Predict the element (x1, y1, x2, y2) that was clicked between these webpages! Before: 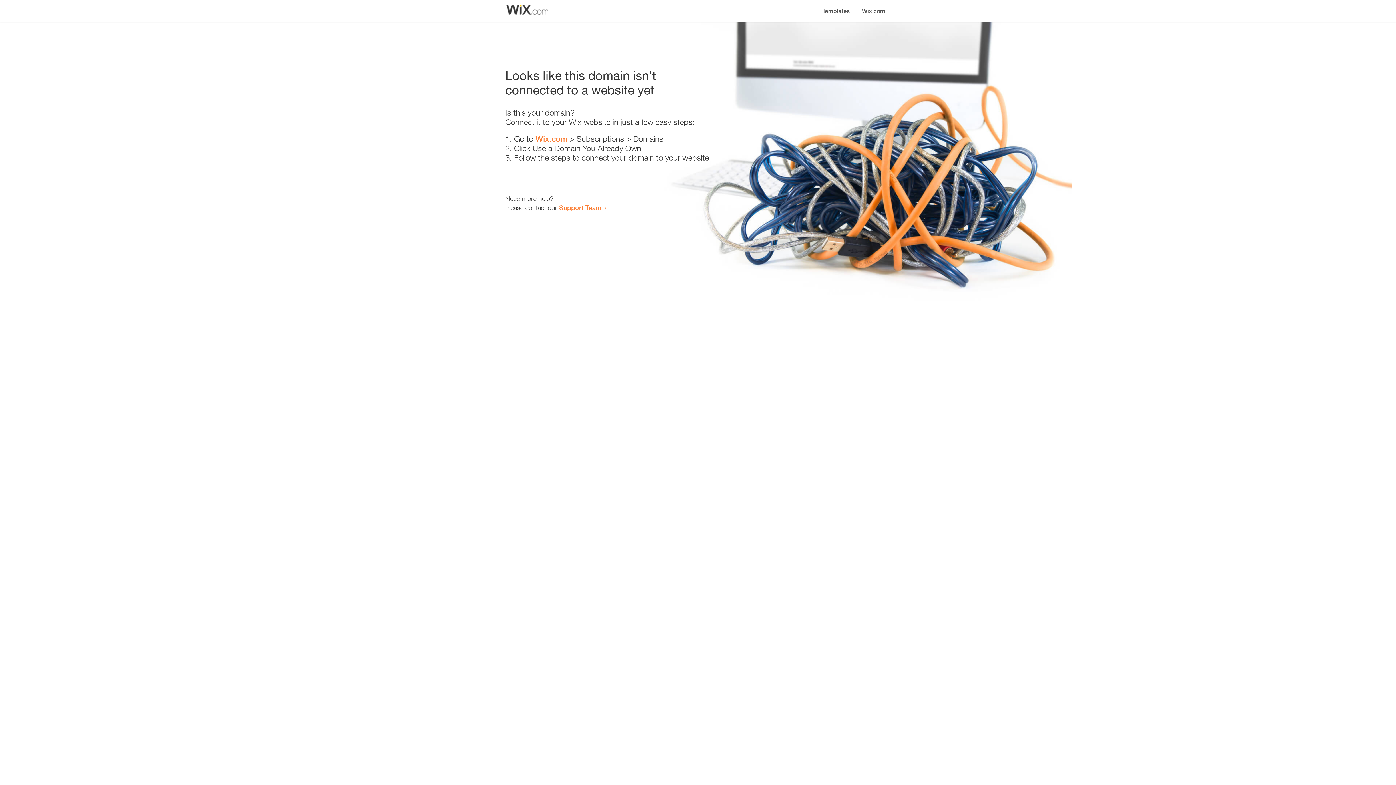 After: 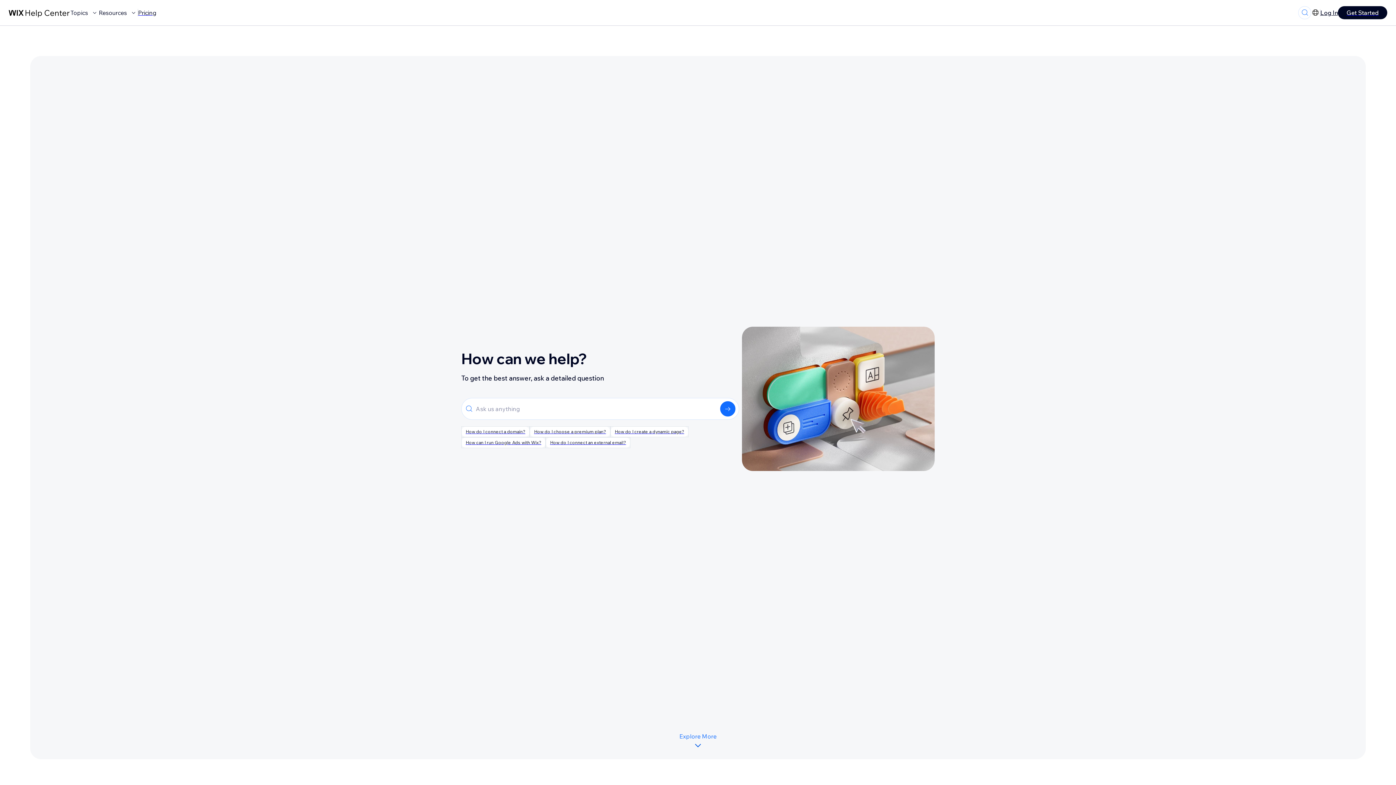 Action: label: Support Team bbox: (559, 203, 601, 211)